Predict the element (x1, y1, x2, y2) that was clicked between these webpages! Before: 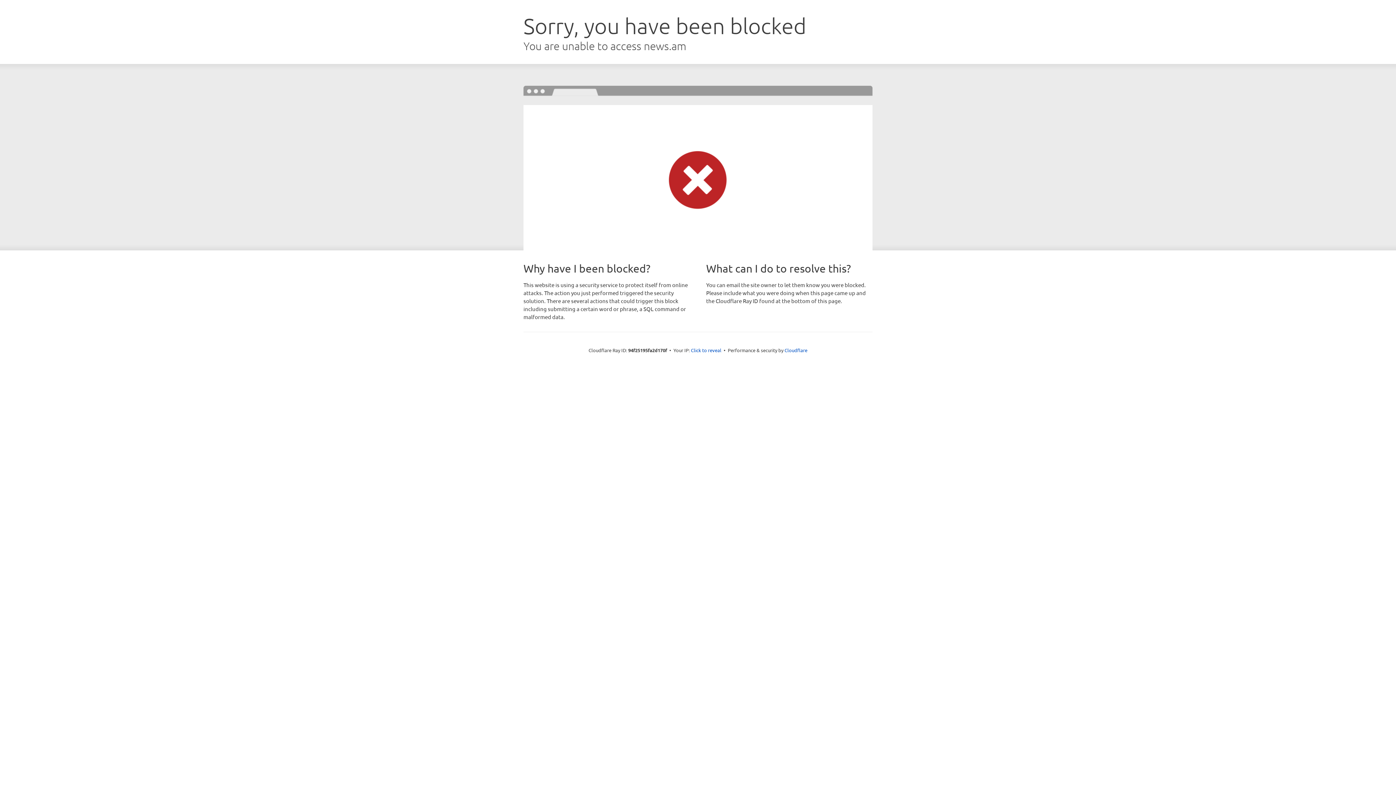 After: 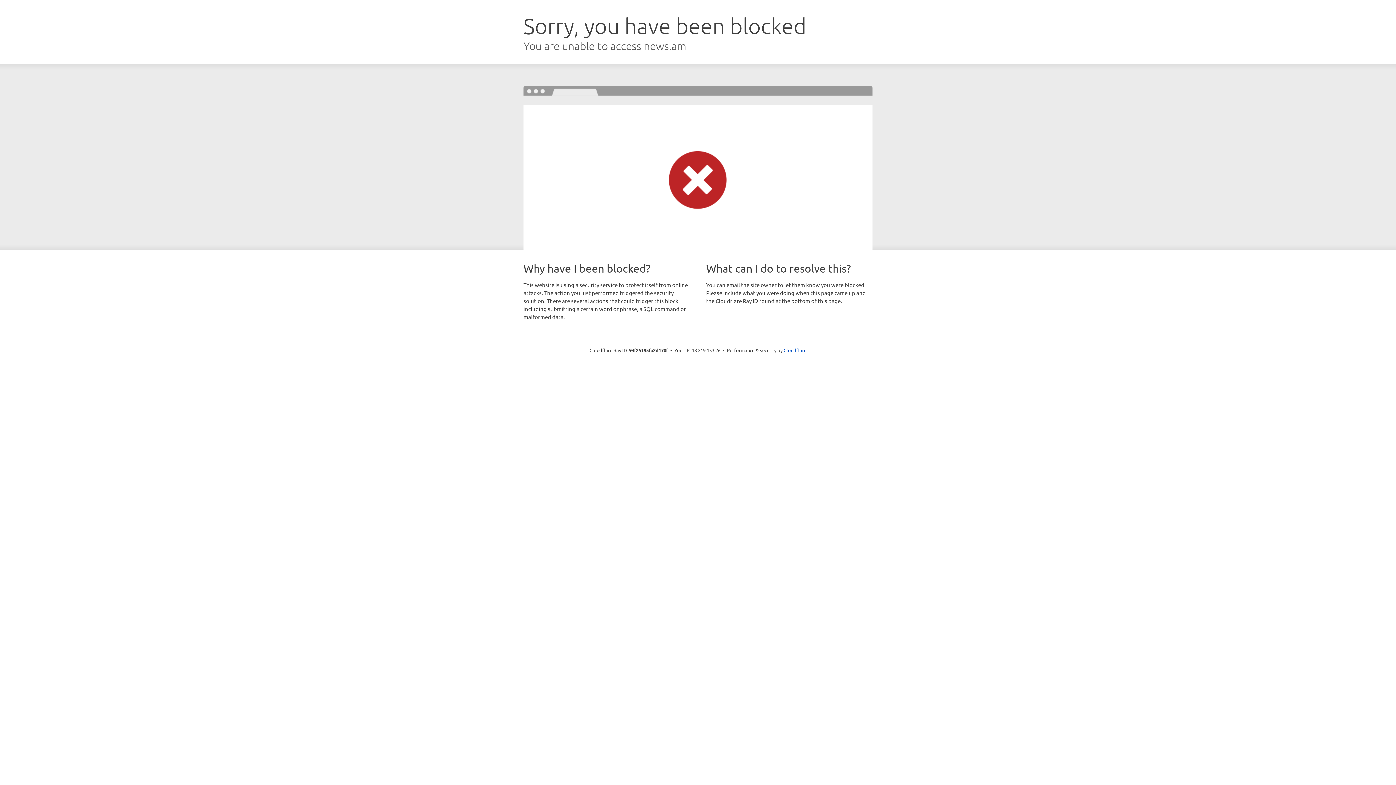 Action: bbox: (691, 346, 721, 353) label: Click to reveal